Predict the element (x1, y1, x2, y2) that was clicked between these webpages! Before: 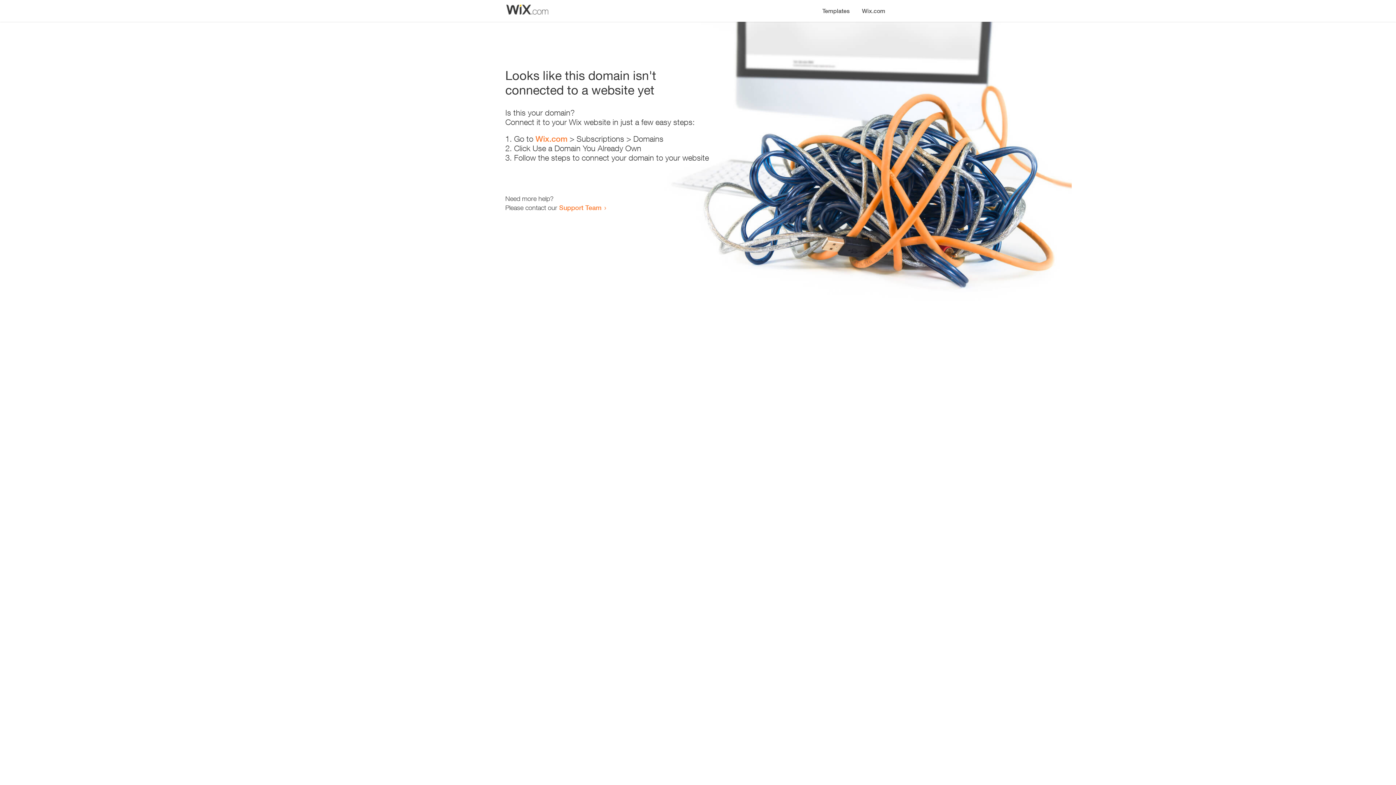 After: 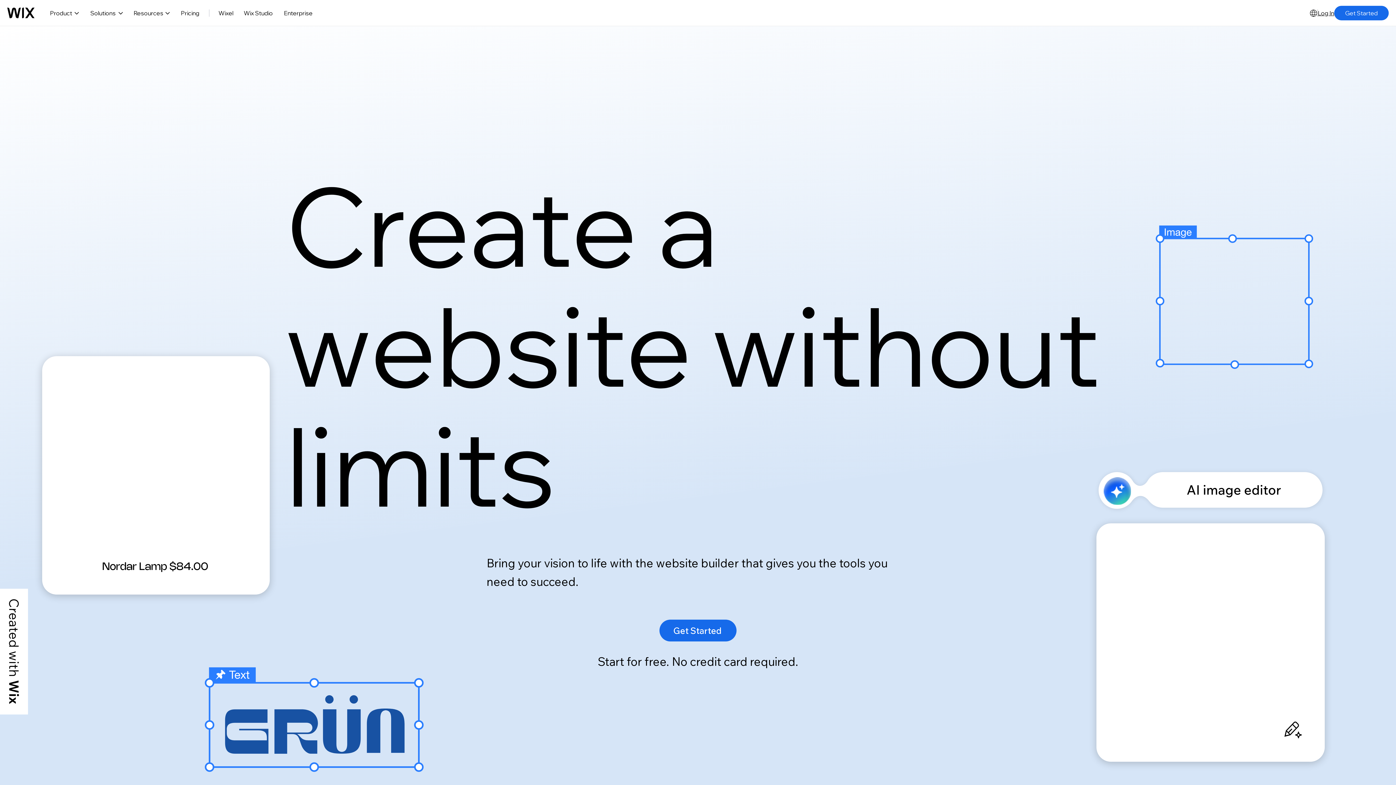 Action: label: Wix.com bbox: (856, 0, 890, 14)